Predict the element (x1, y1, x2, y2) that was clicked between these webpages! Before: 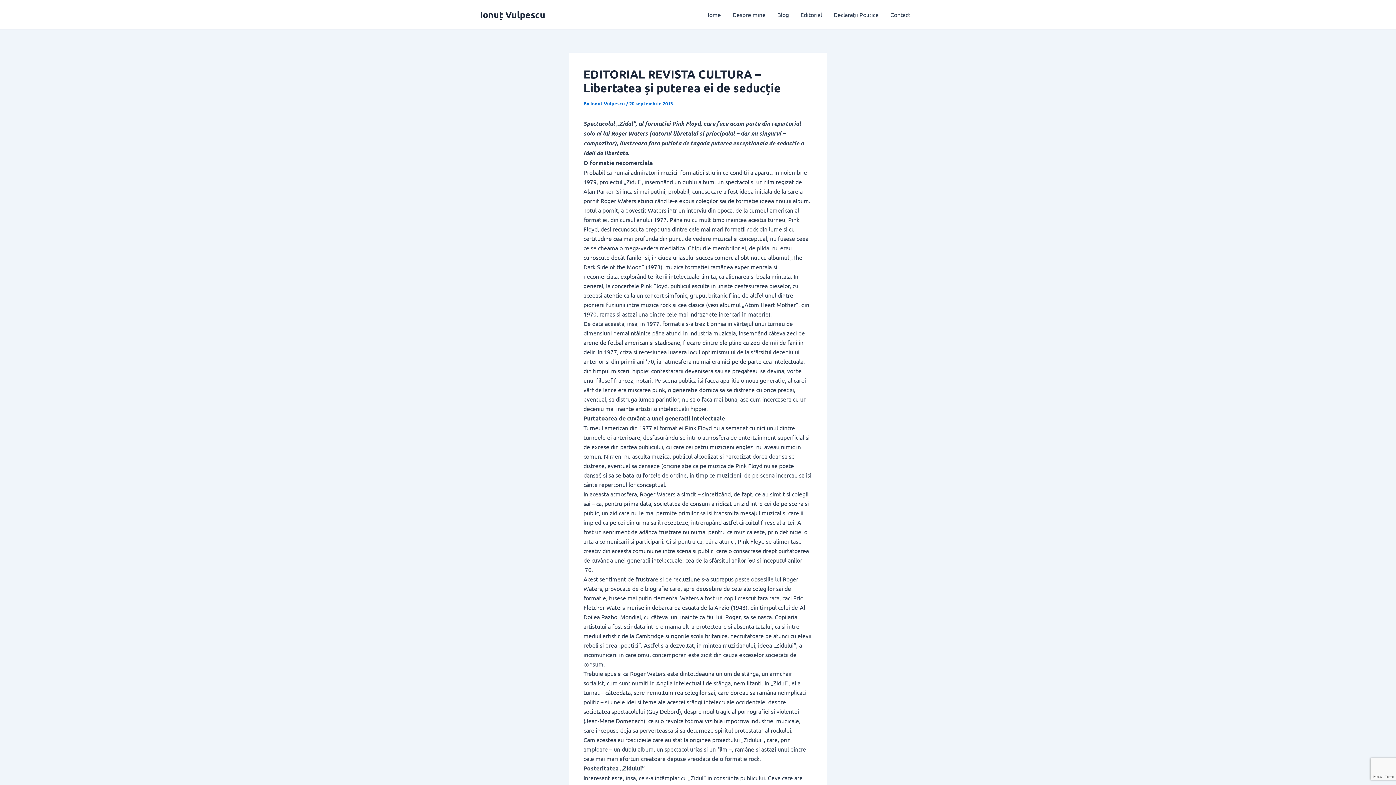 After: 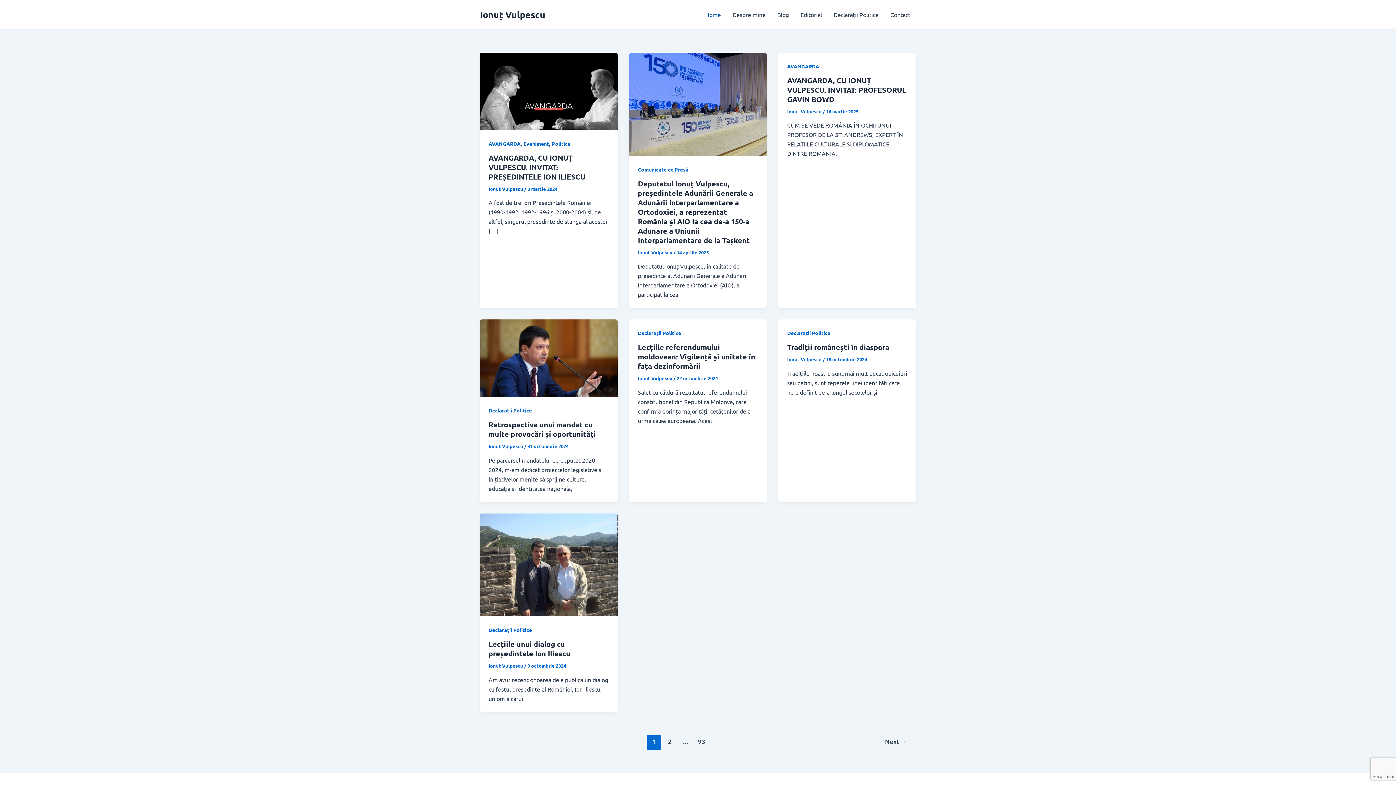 Action: label: Home bbox: (699, 0, 726, 29)